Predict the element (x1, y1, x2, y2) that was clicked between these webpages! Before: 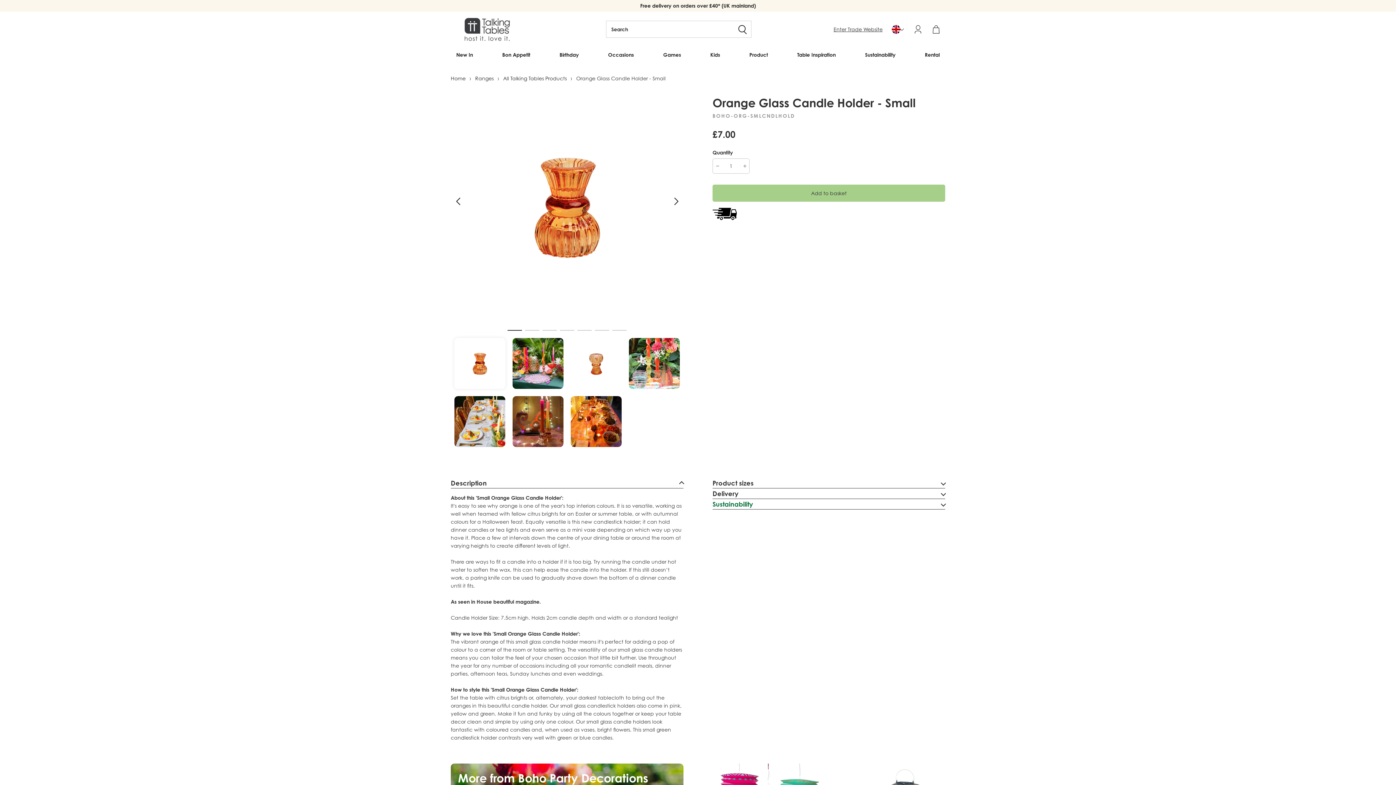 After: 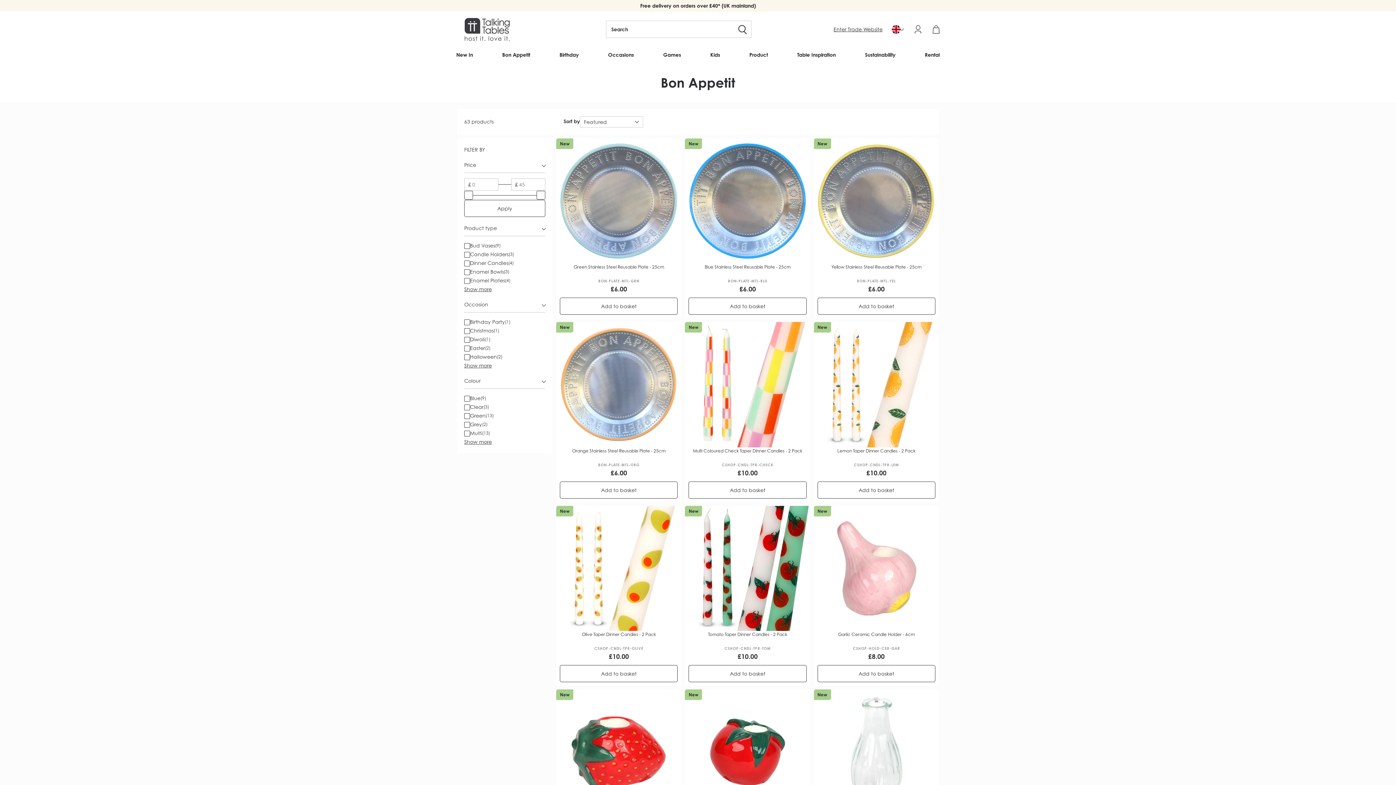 Action: label: Bon Appetit bbox: (496, 47, 535, 62)